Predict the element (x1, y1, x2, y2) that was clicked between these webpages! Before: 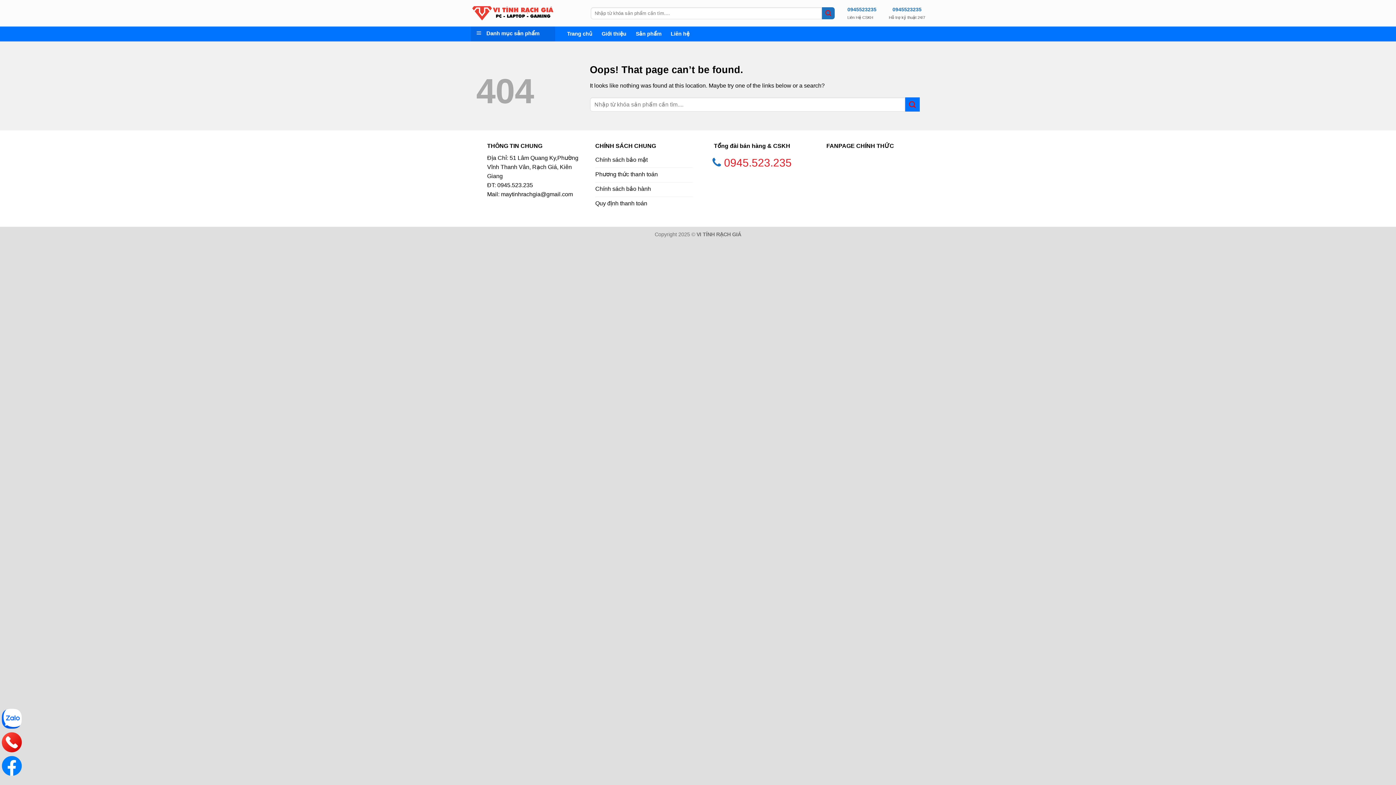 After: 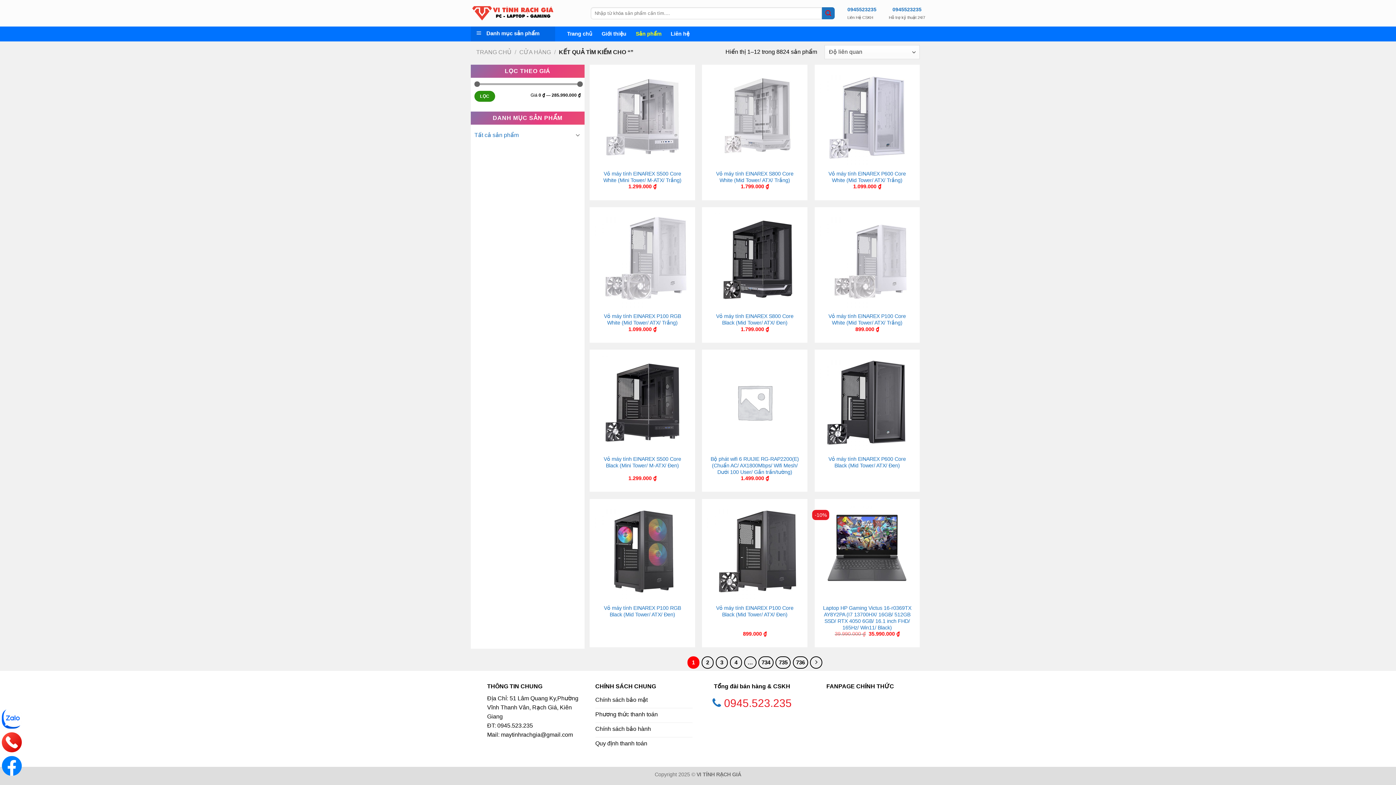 Action: label: Submit bbox: (822, 7, 834, 19)